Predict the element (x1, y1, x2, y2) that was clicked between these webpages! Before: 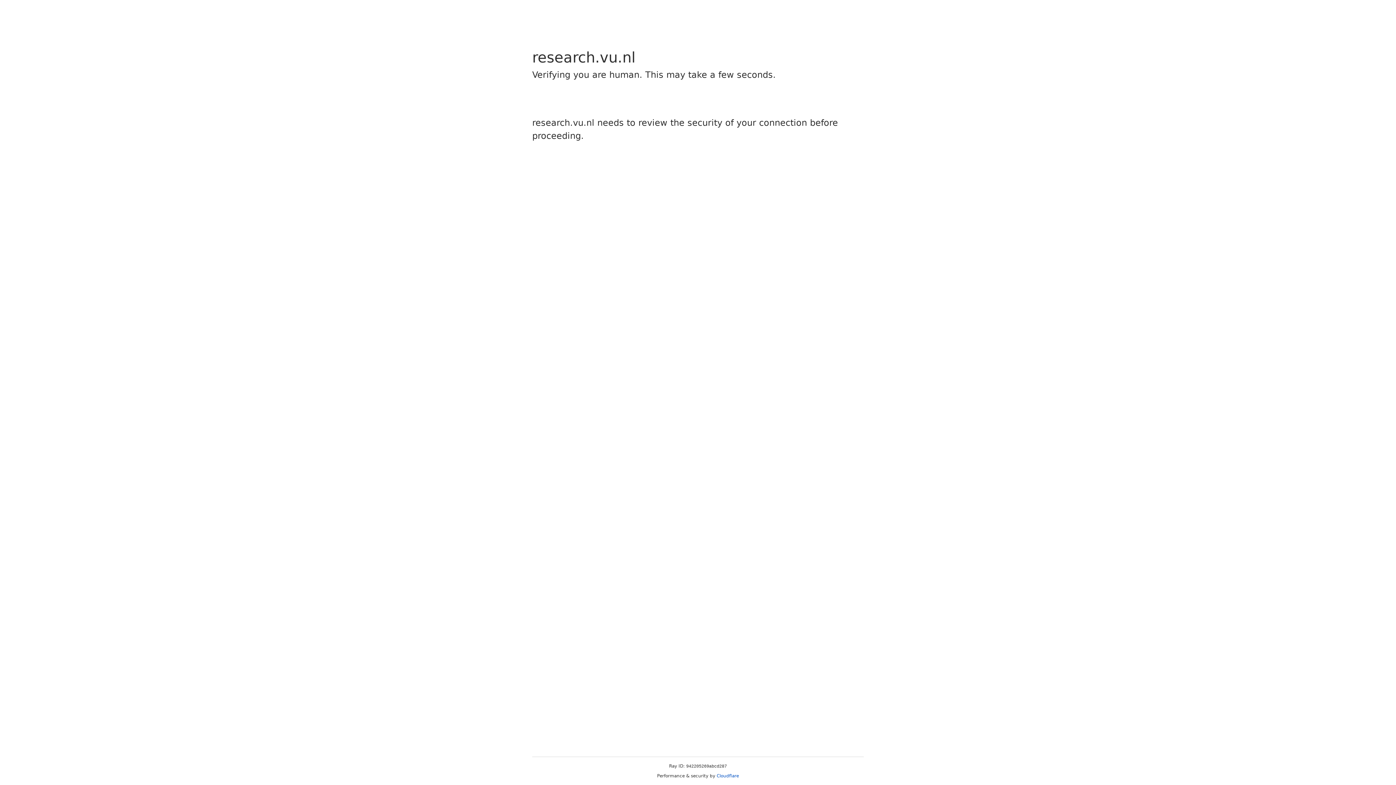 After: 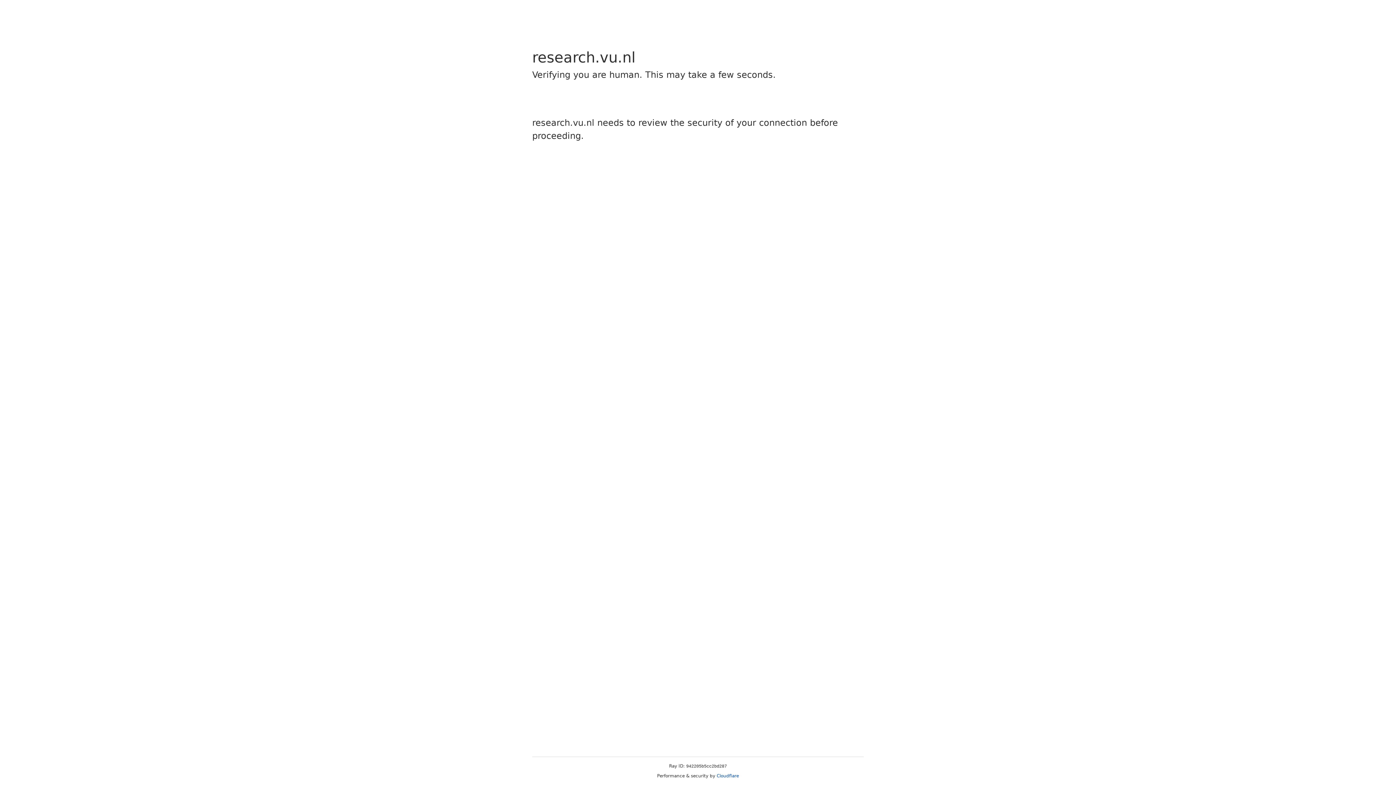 Action: bbox: (716, 773, 739, 778) label: Cloudflare